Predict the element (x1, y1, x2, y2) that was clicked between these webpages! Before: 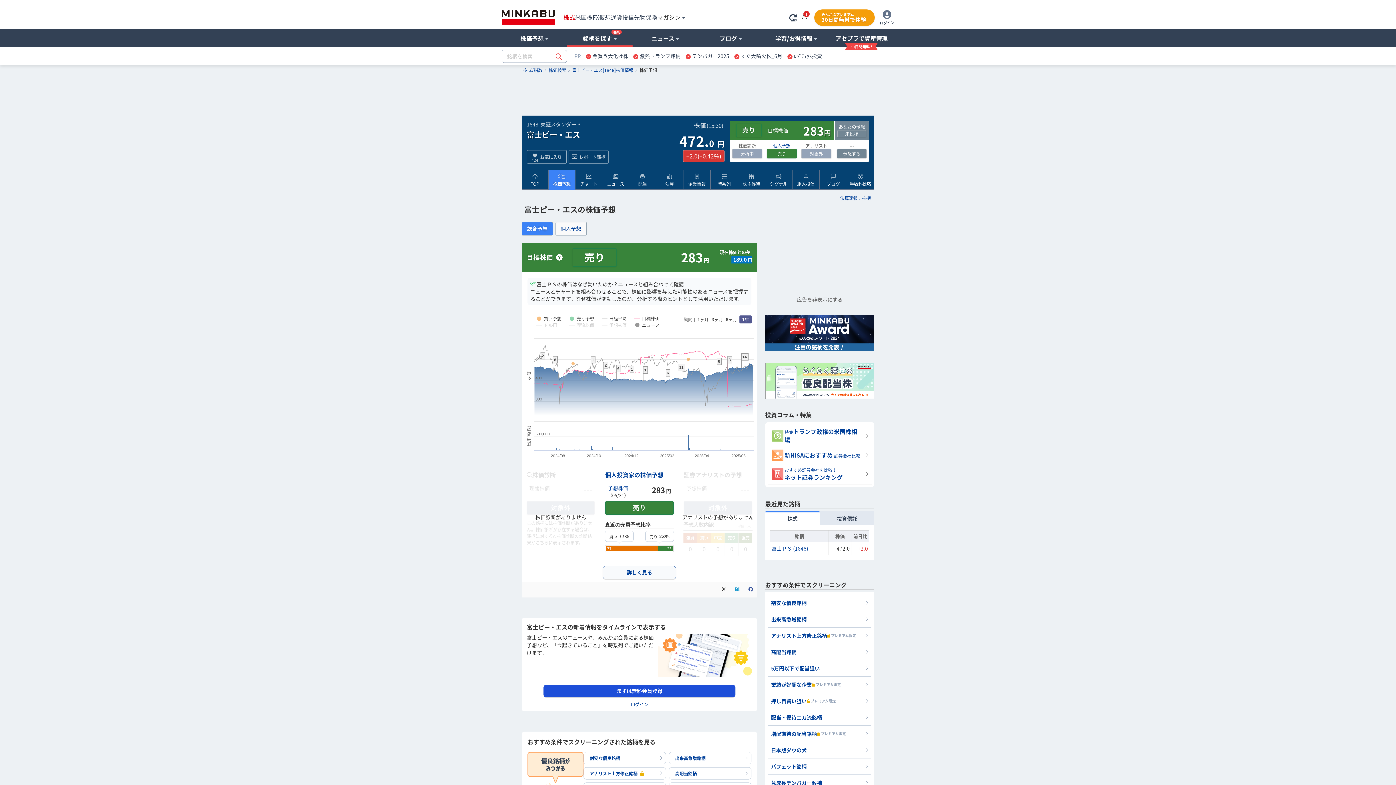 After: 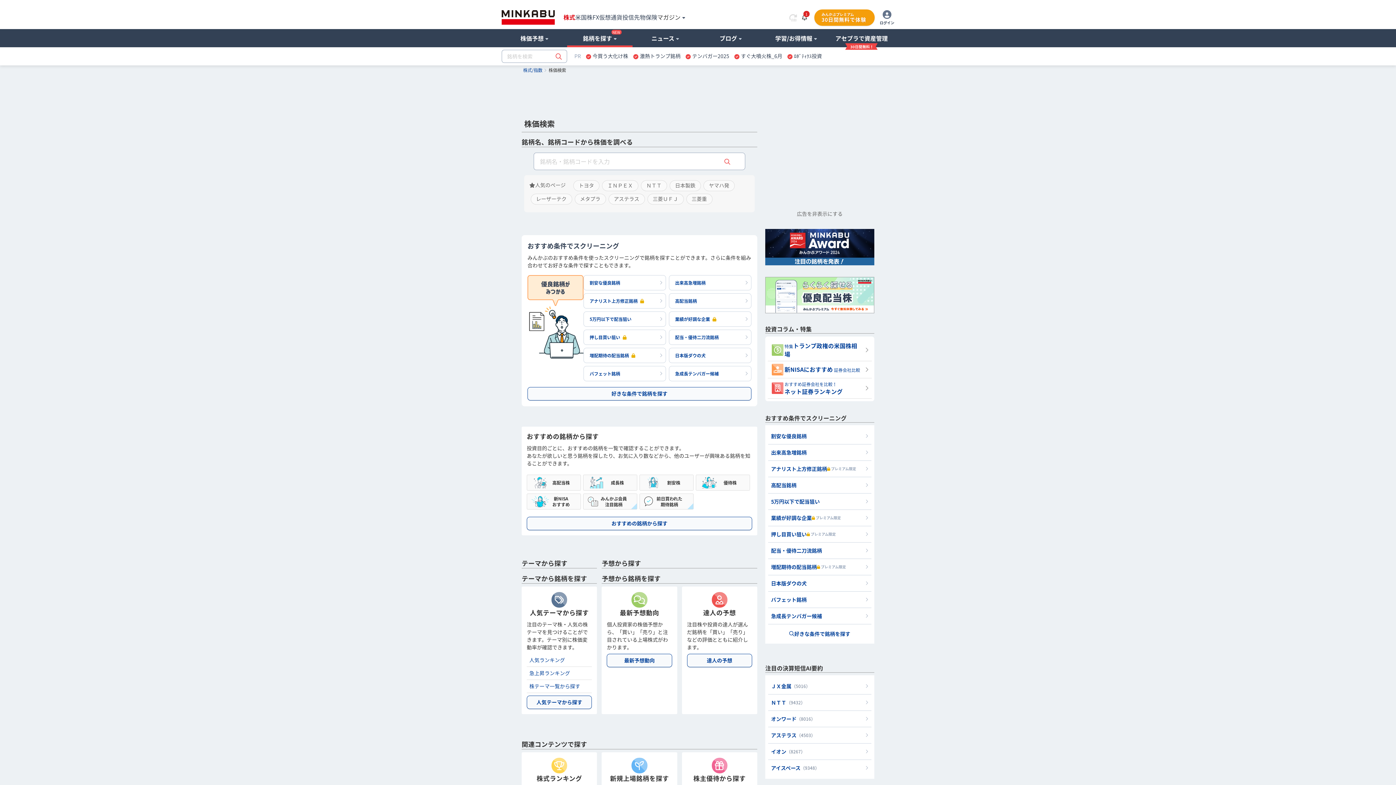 Action: bbox: (548, 66, 566, 73) label: 株価検索